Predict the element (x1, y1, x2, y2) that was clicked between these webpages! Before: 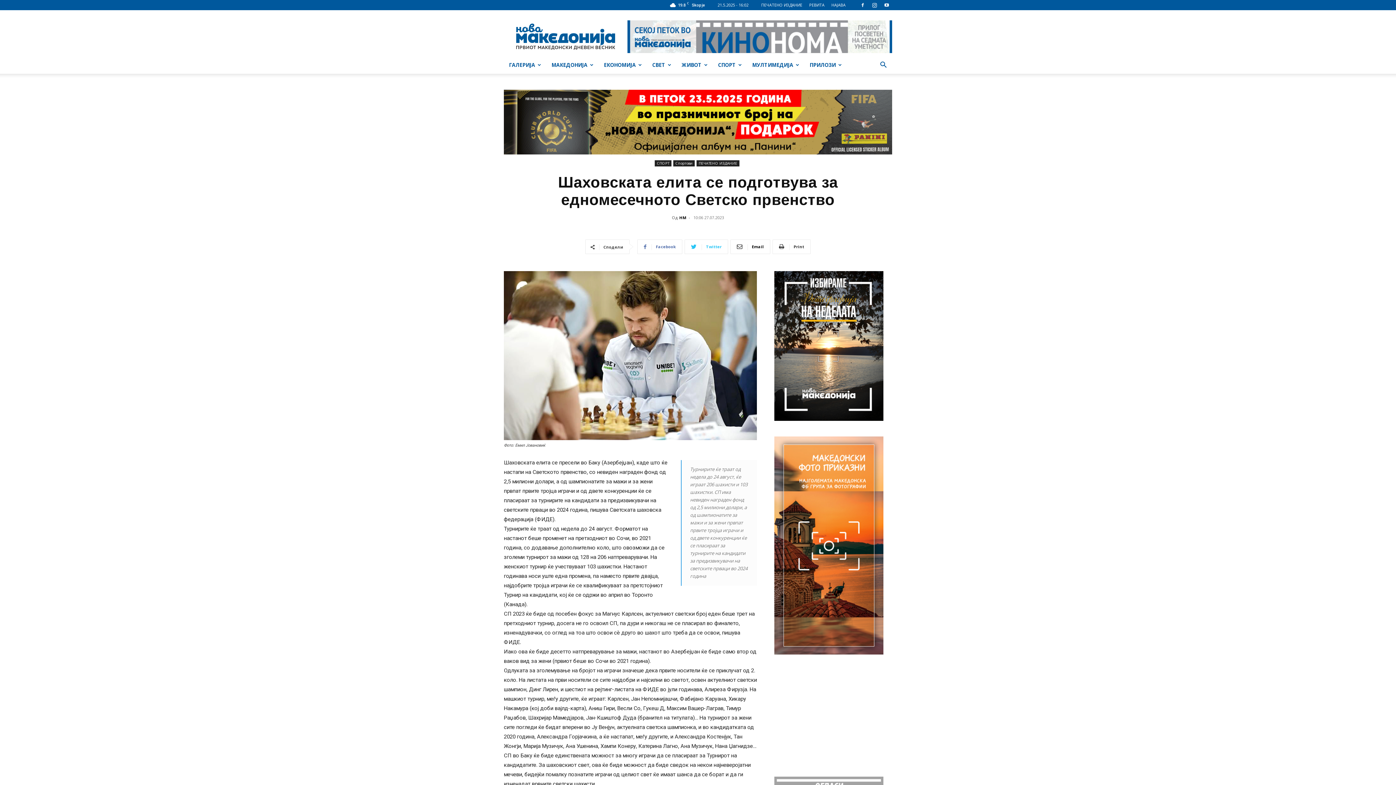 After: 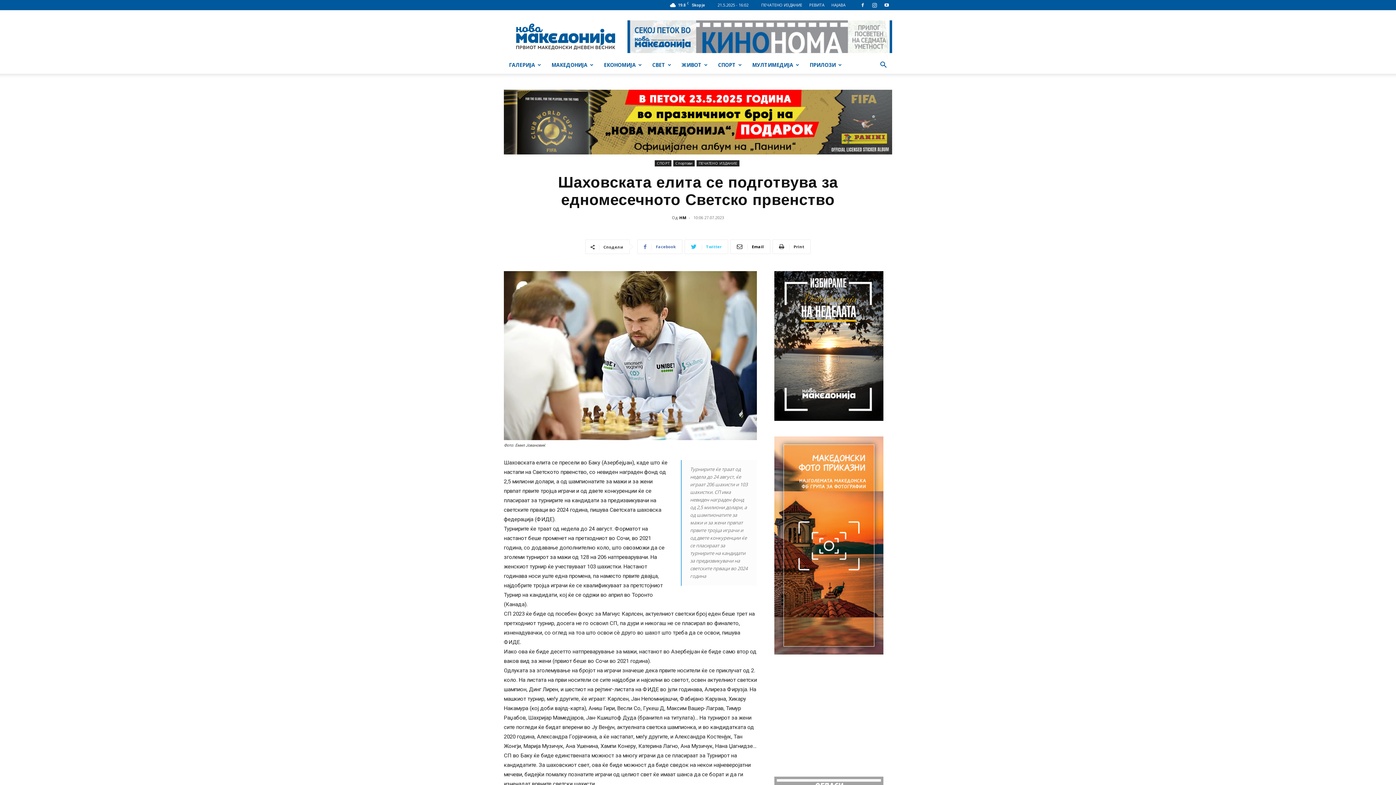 Action: bbox: (774, 649, 883, 656)